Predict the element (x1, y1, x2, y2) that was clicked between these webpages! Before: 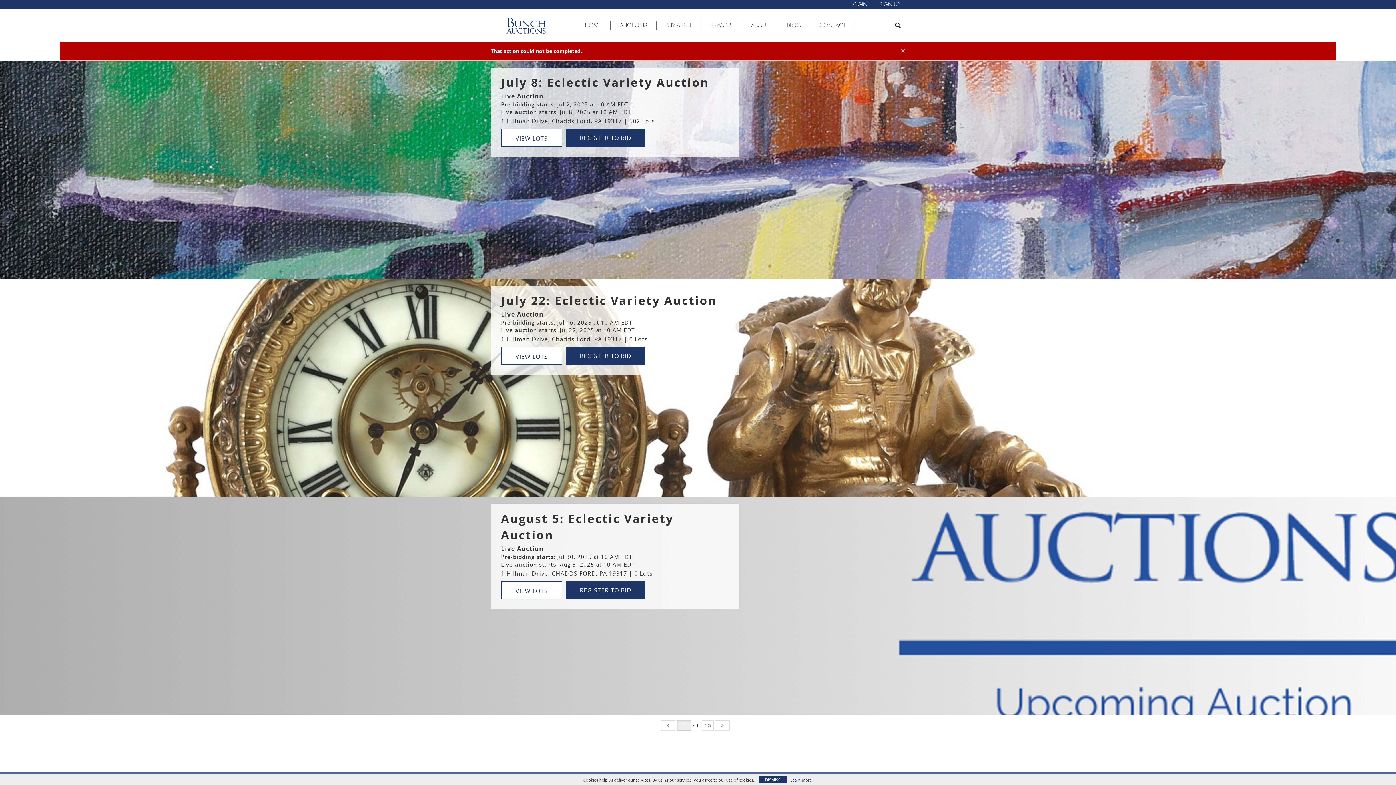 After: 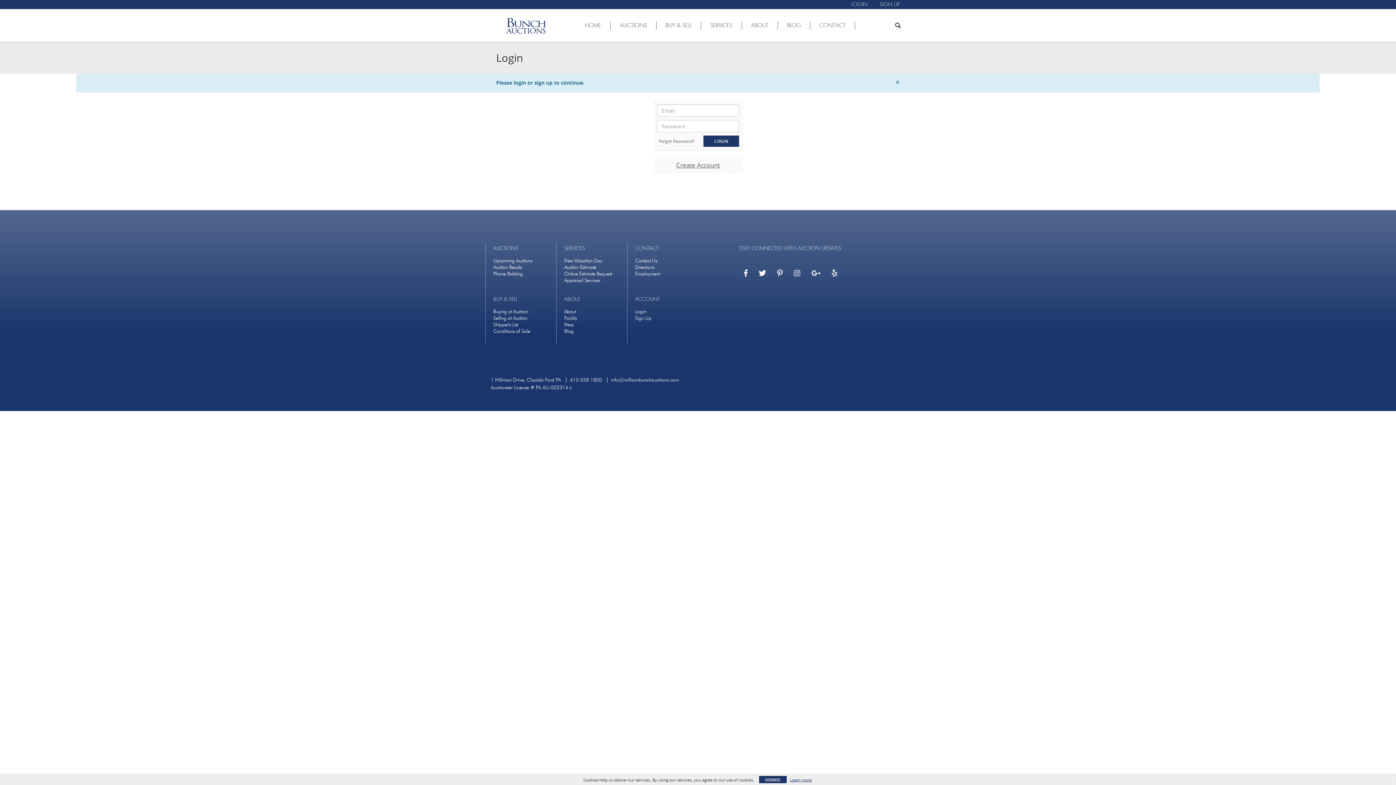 Action: label: REGISTER TO BID bbox: (566, 128, 645, 146)